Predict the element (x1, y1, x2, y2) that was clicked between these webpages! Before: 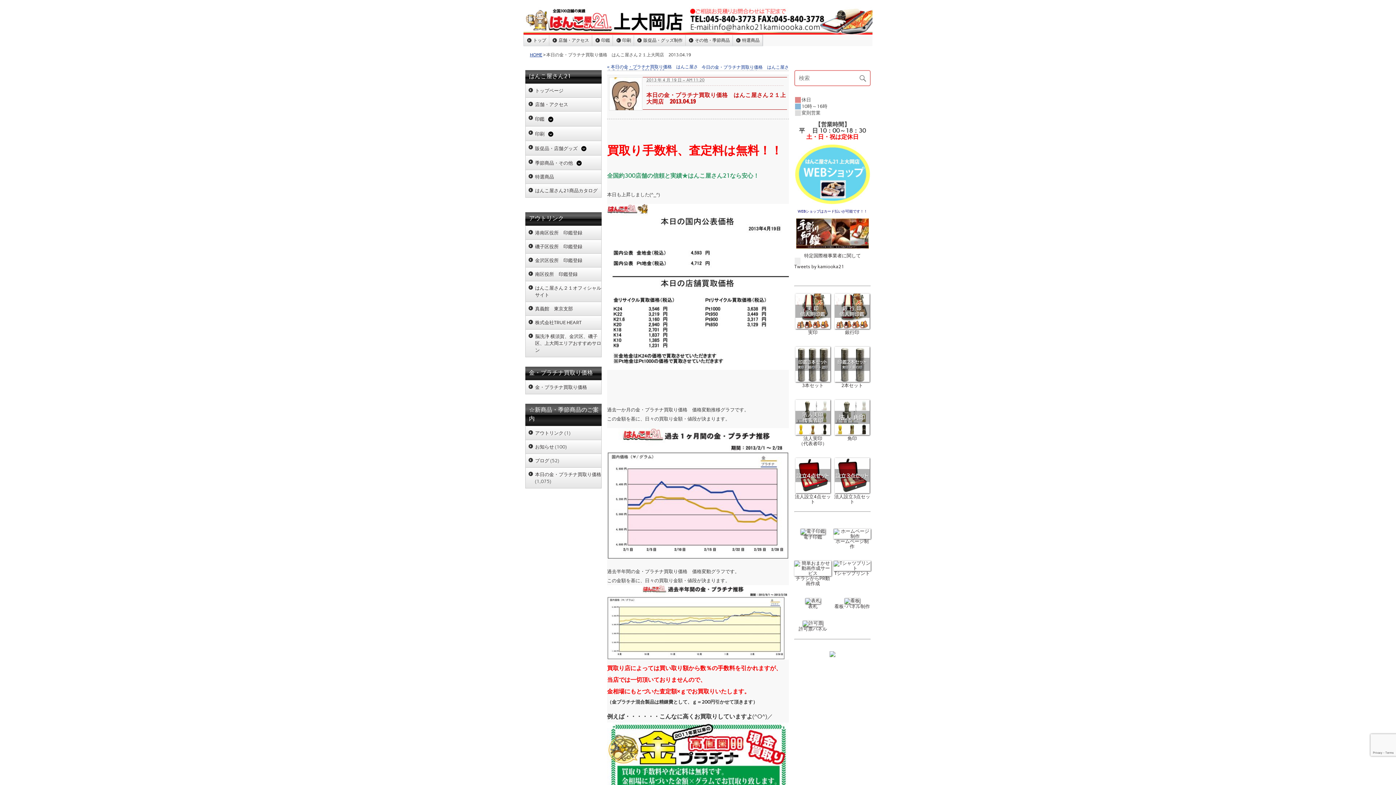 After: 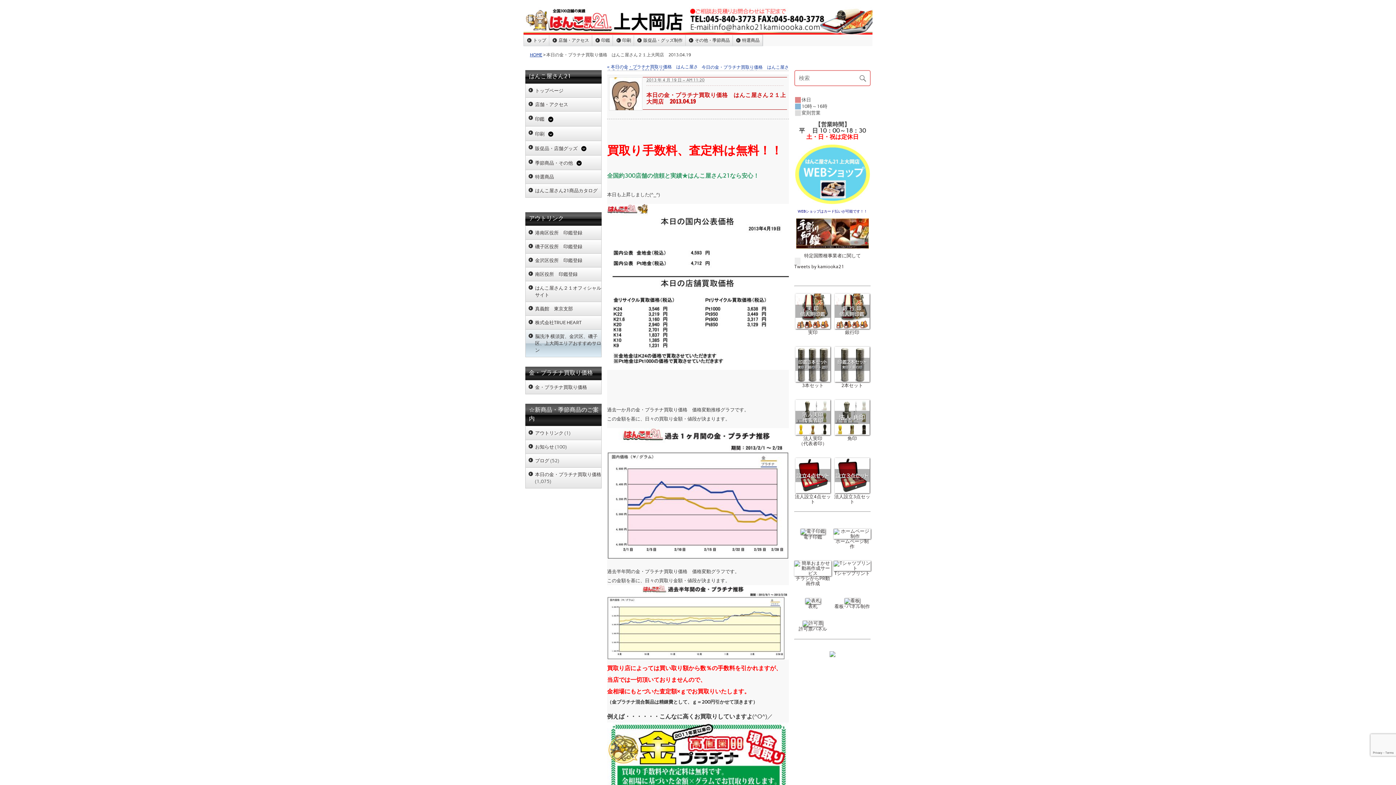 Action: bbox: (535, 333, 601, 353) label: 脳洗浄 横須賀、金沢区、磯子区、上大岡エリアおすすめサロン